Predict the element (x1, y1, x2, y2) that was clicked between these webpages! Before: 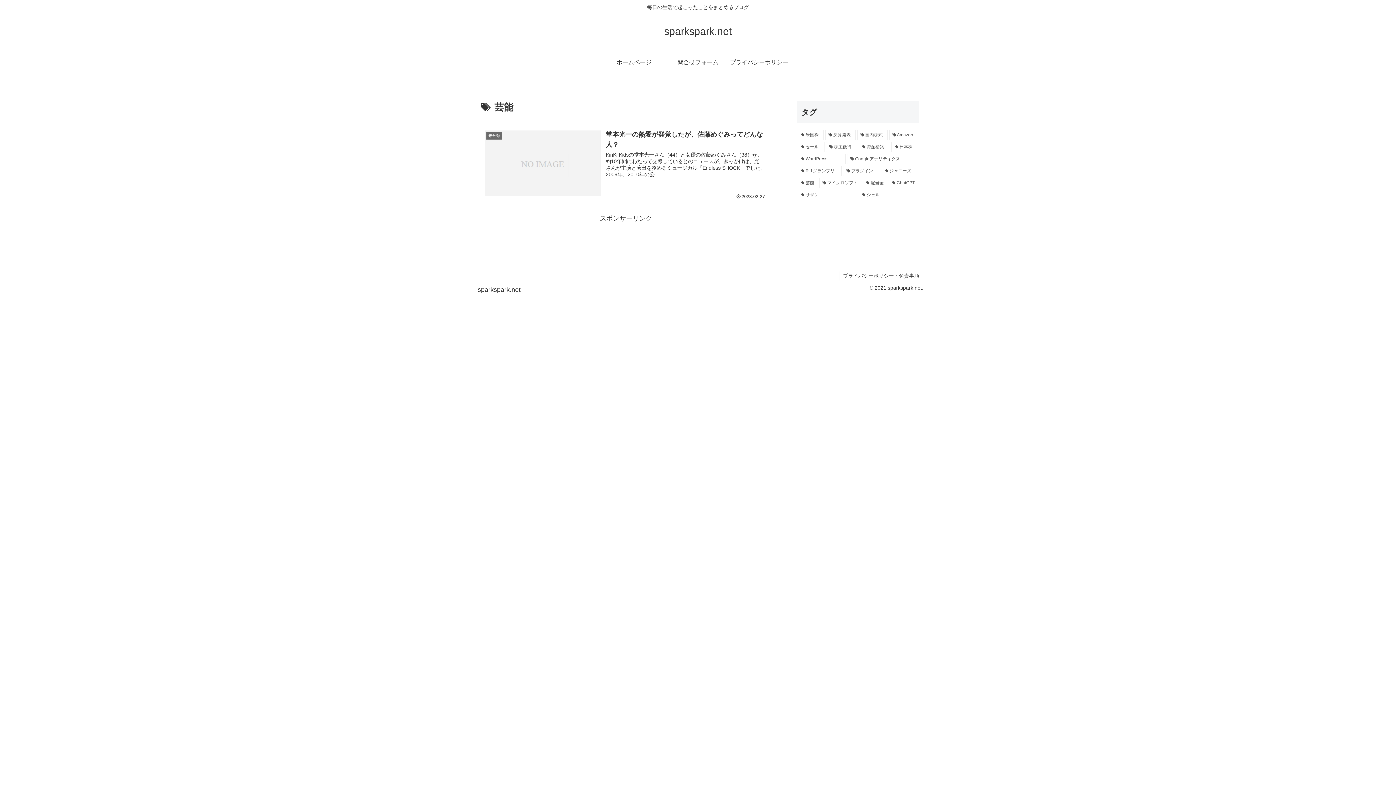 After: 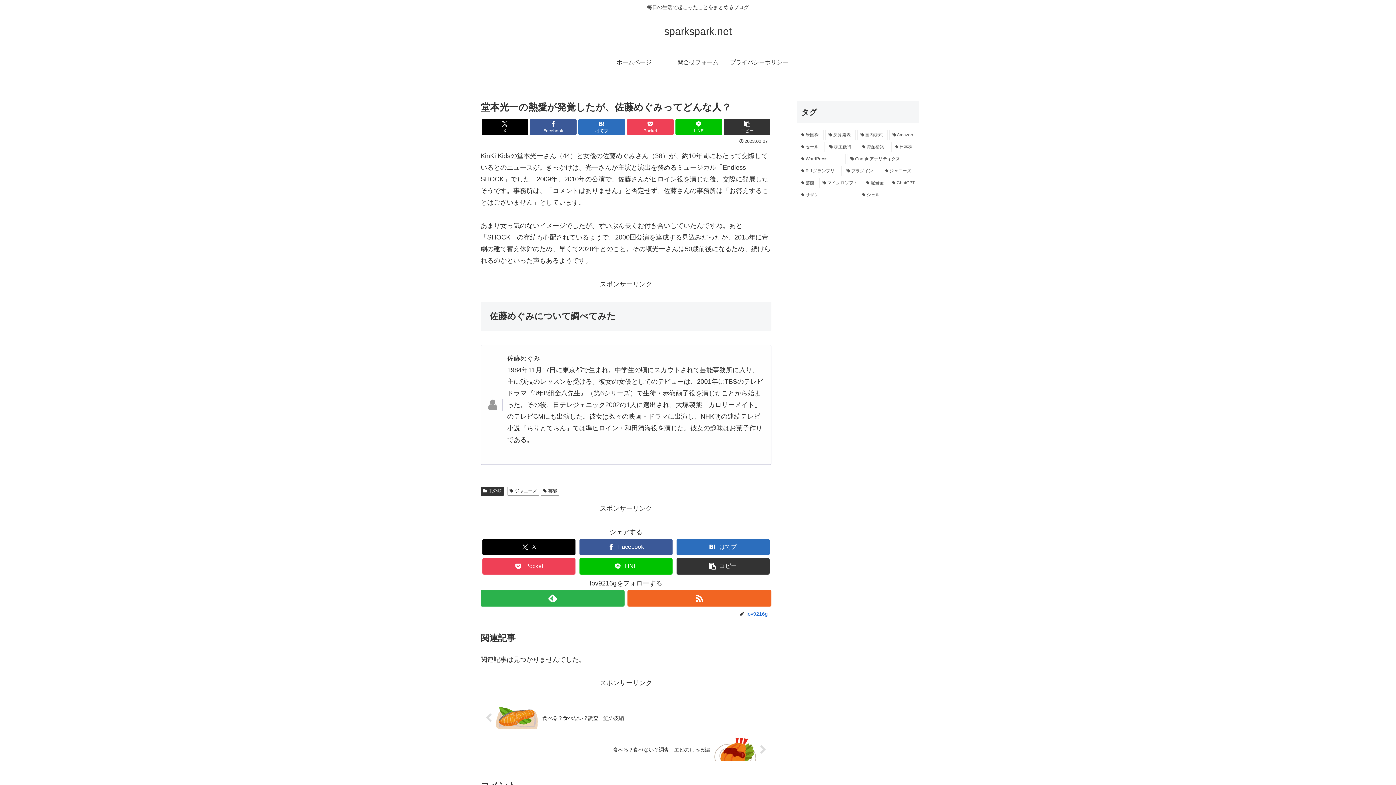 Action: bbox: (480, 125, 771, 204) label: 未分類
堂本光一の熱愛が発覚したが、佐藤めぐみってどんな人？
KinKi Kidsの堂本光一さん（44）と女優の佐藤めぐみさん（38）が、約10年間にわたって交際しているとのニュースが。きっかけは、光一さんが主演と演出を務めるミュージカル「Endless SHOCK」でした。2009年、2010年の公...
2023.02.27